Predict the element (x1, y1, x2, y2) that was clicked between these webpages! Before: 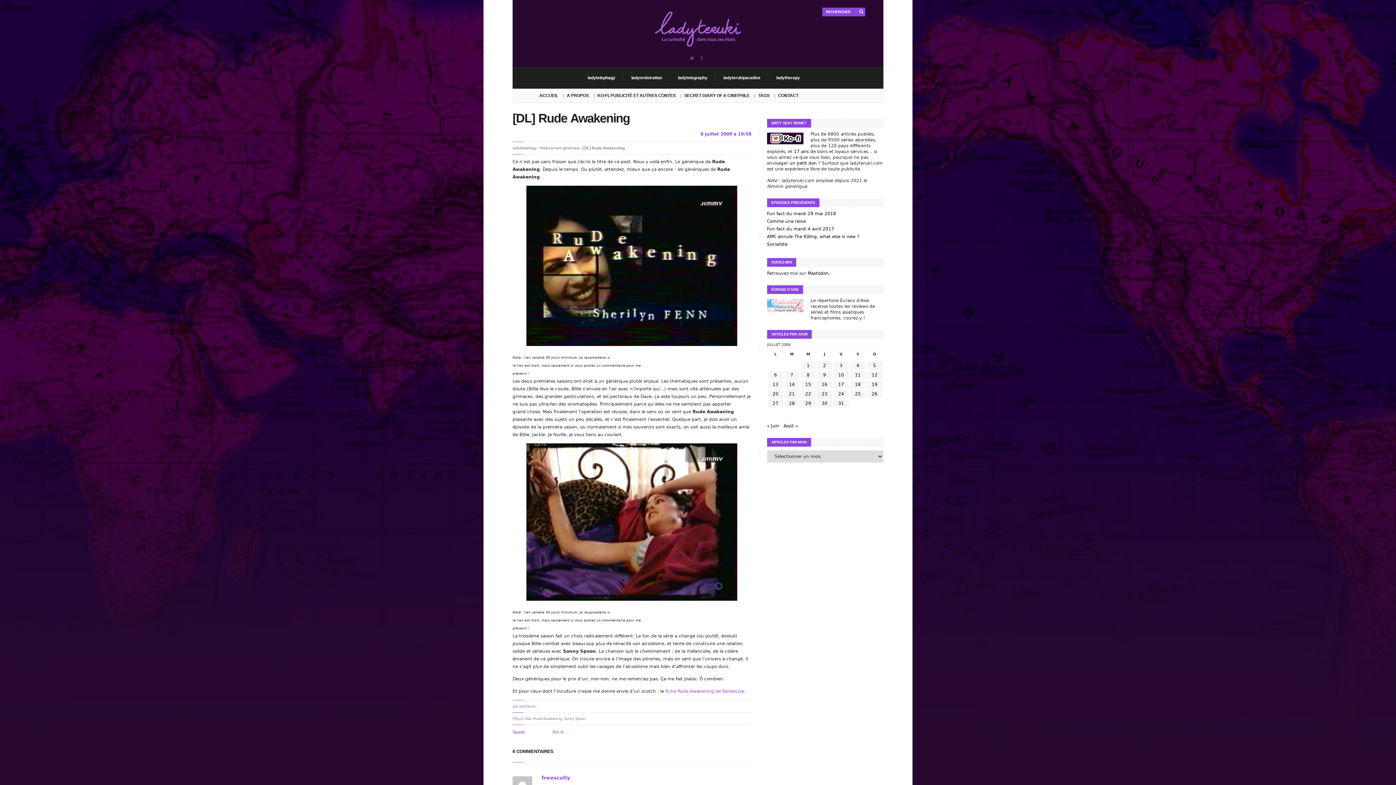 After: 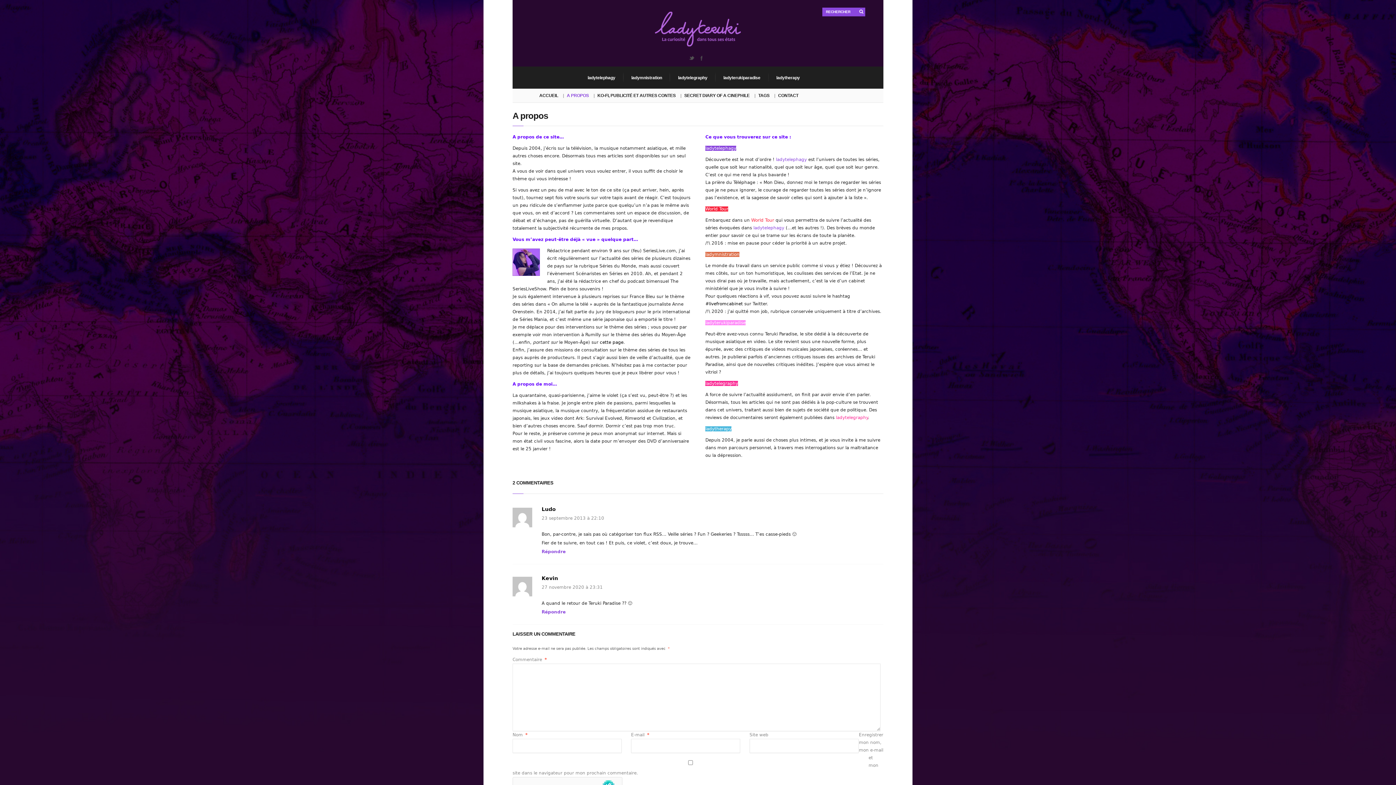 Action: bbox: (563, 88, 593, 102) label: A PROPOS